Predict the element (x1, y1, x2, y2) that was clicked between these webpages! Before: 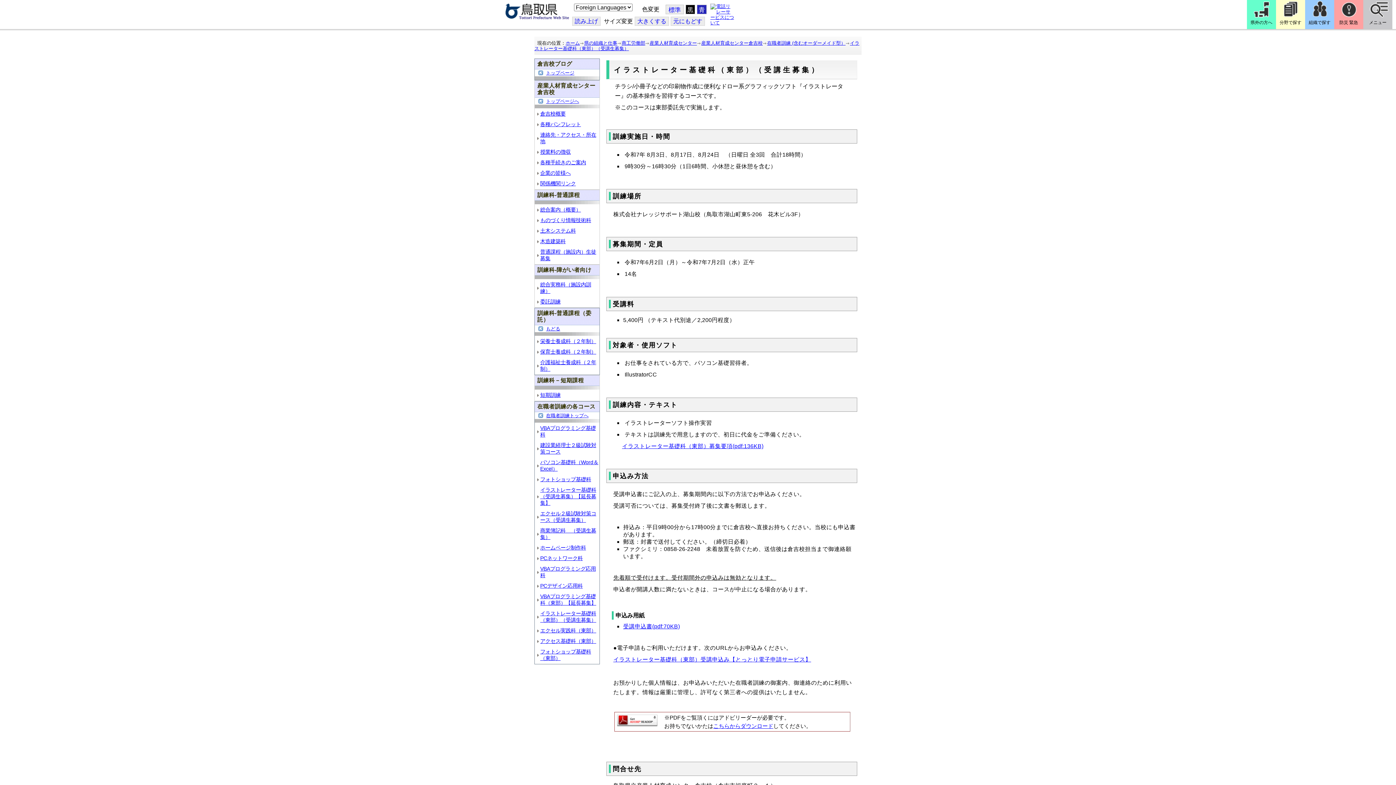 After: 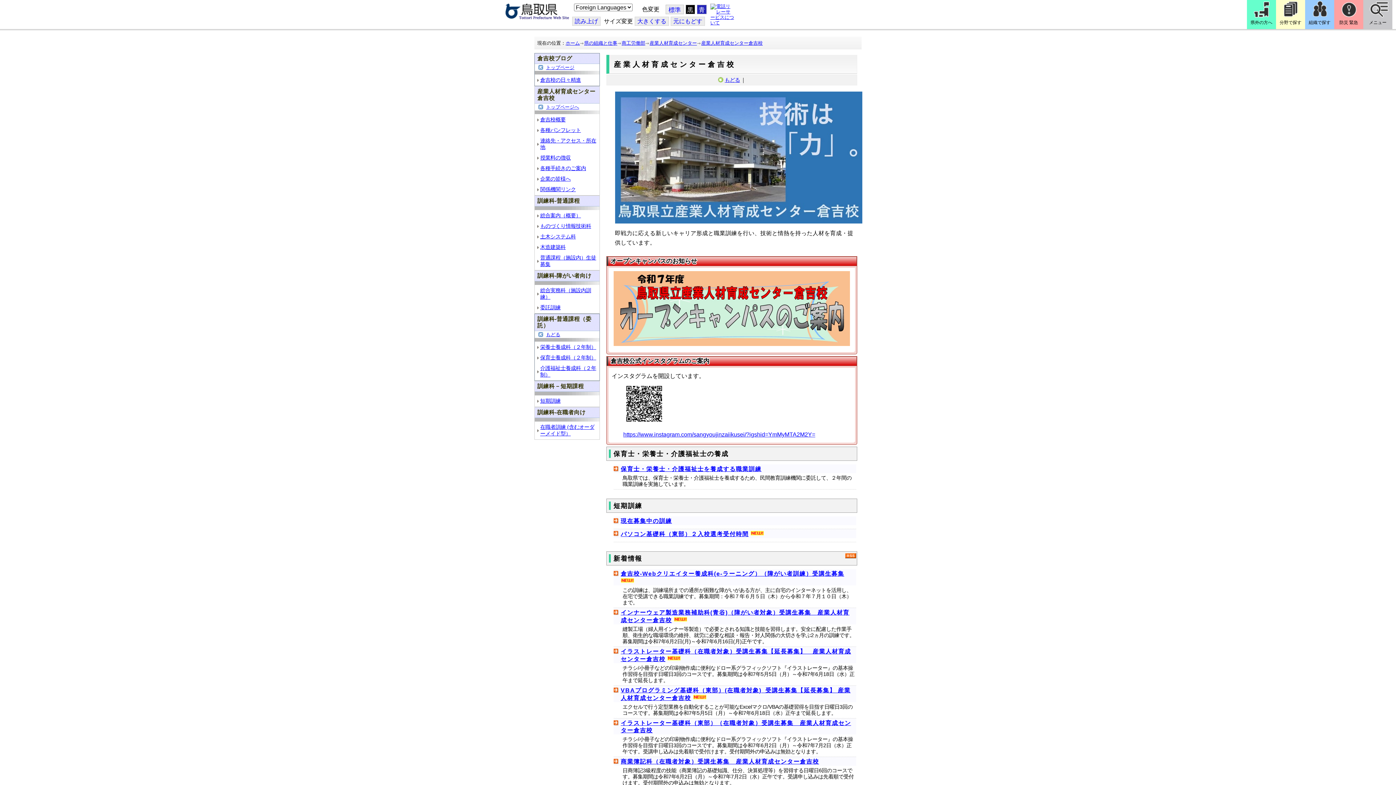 Action: bbox: (538, 69, 574, 76) label: トップページ